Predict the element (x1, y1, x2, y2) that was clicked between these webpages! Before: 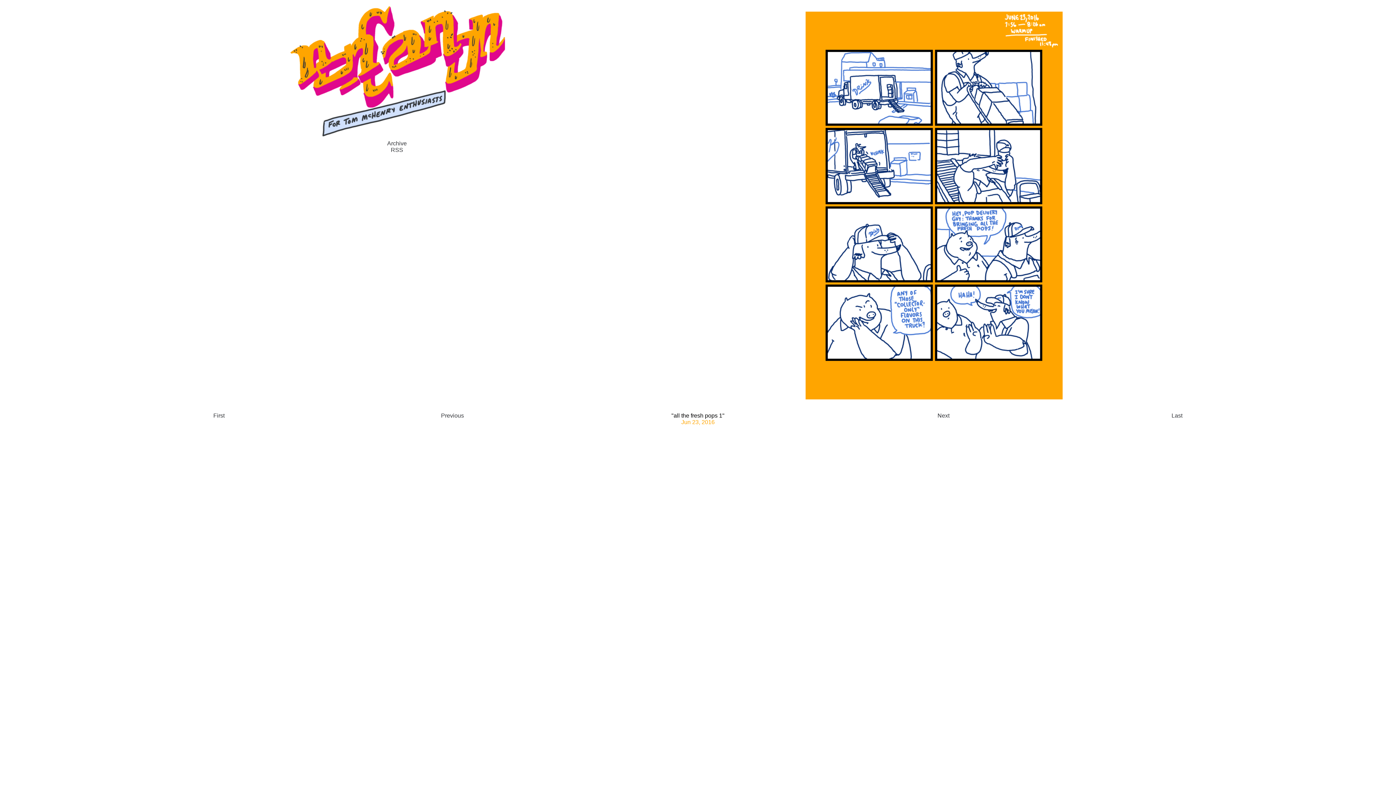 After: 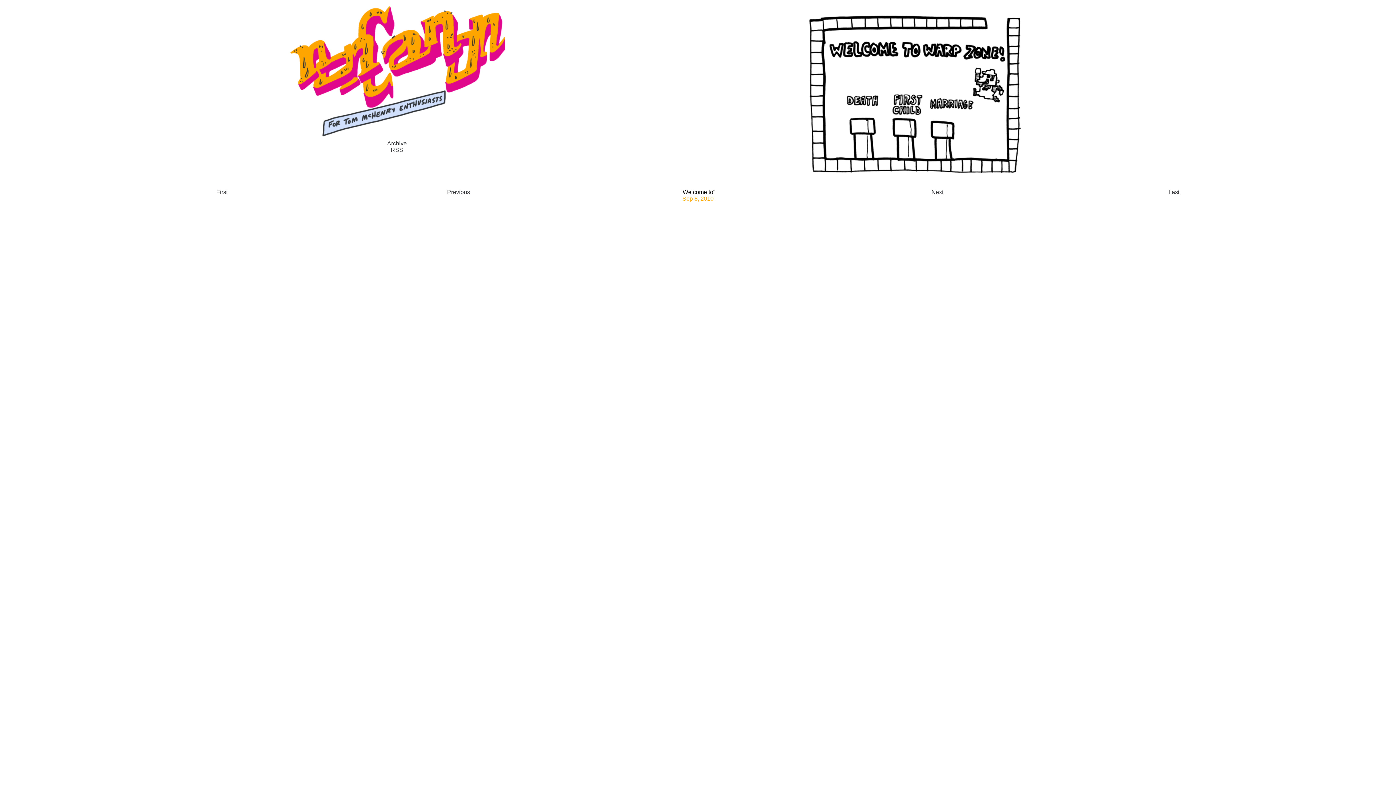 Action: bbox: (204, 412, 233, 425) label: First